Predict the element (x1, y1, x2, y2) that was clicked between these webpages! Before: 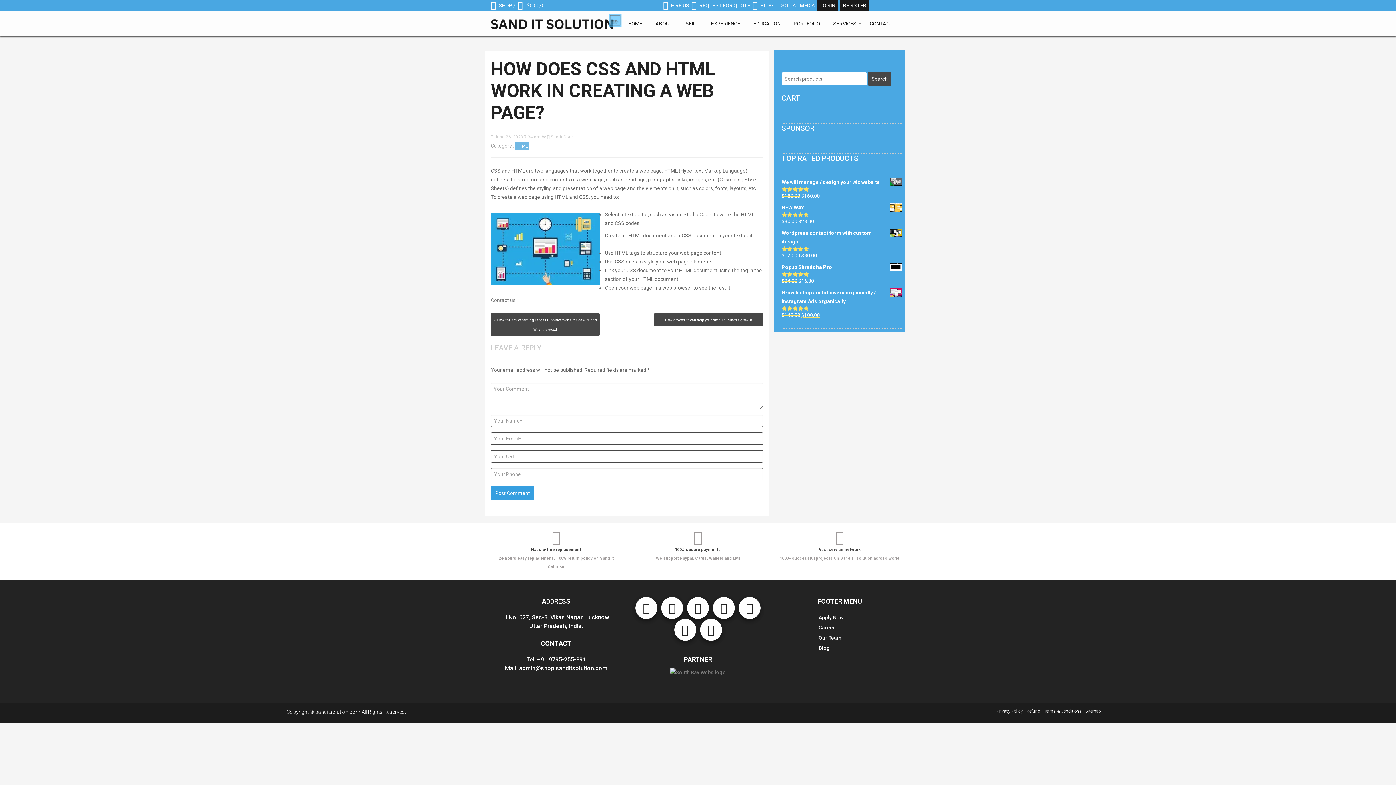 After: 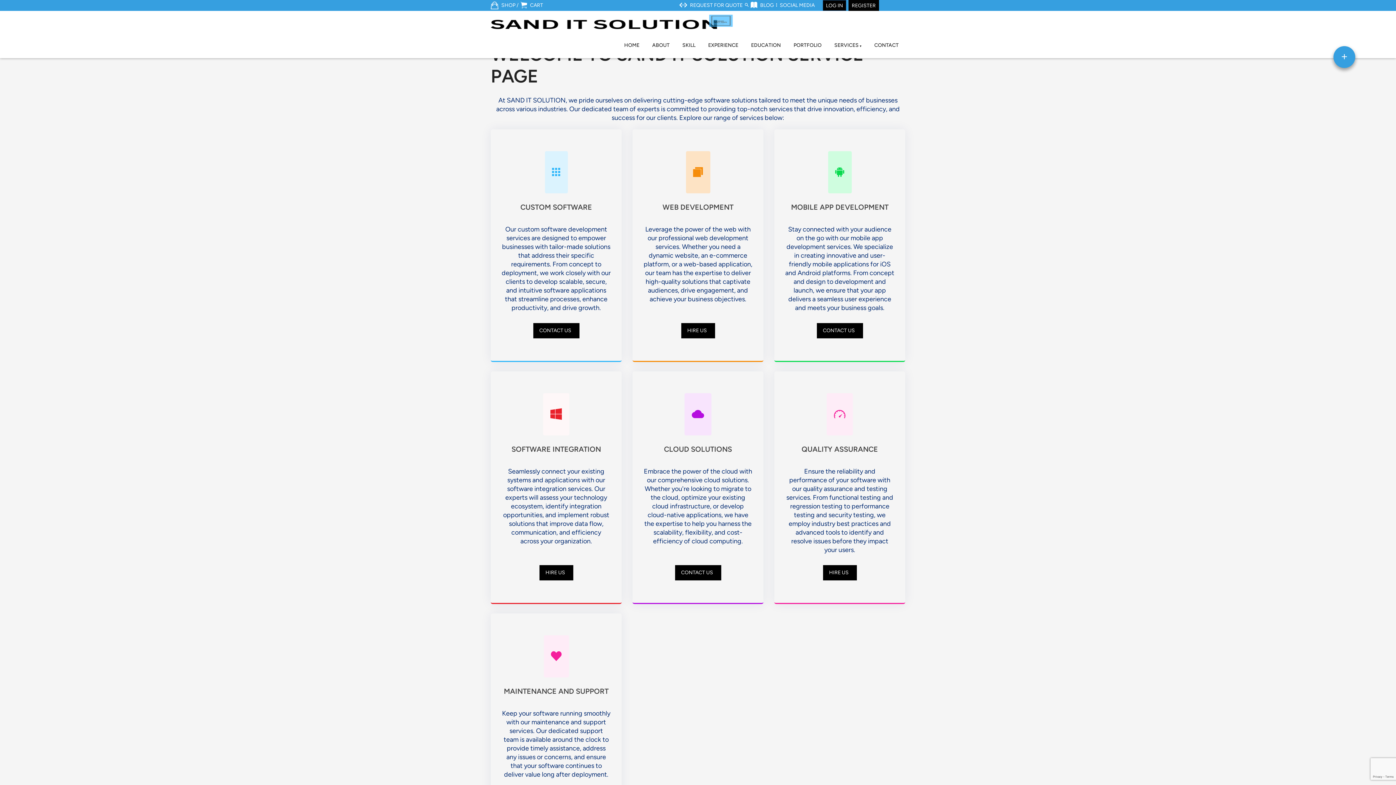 Action: label: SERVICES bbox: (826, 10, 863, 36)